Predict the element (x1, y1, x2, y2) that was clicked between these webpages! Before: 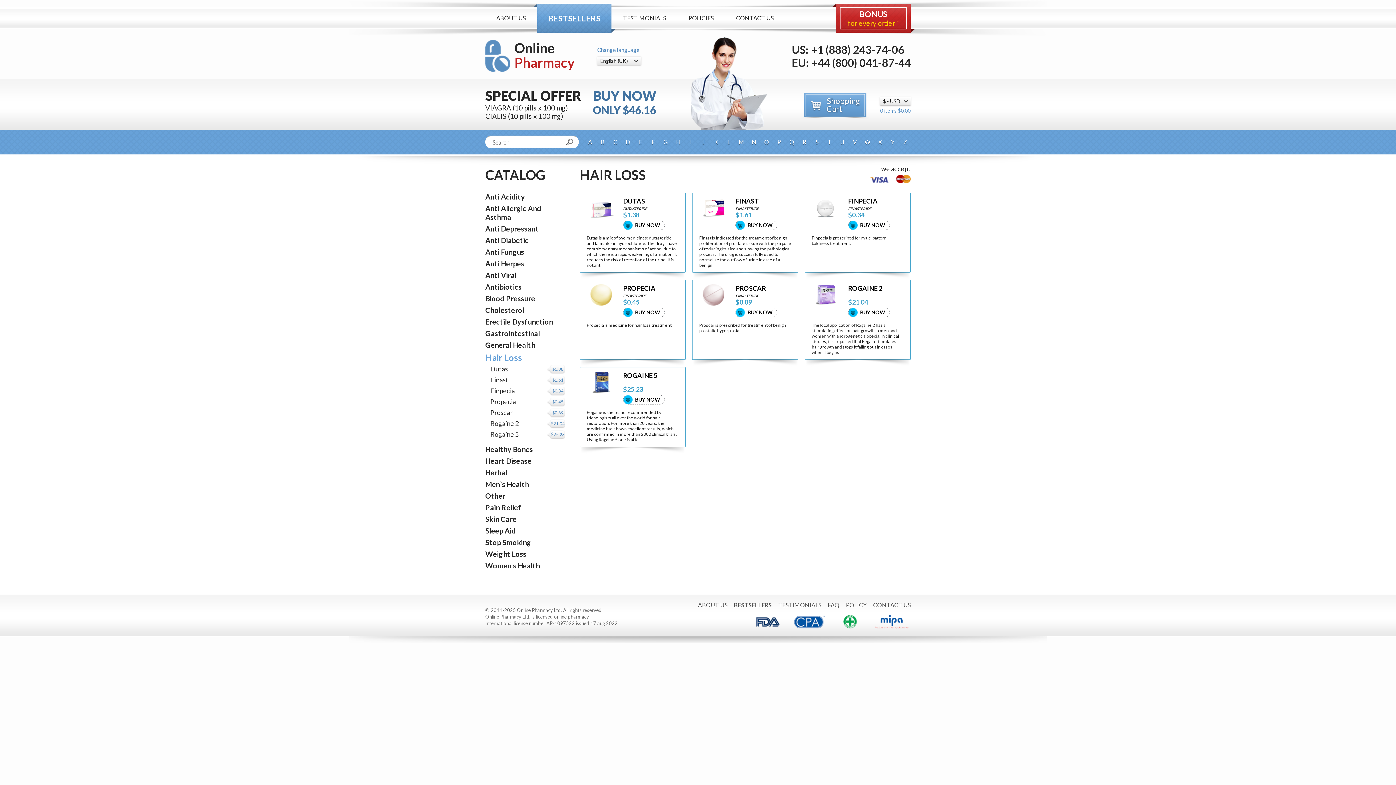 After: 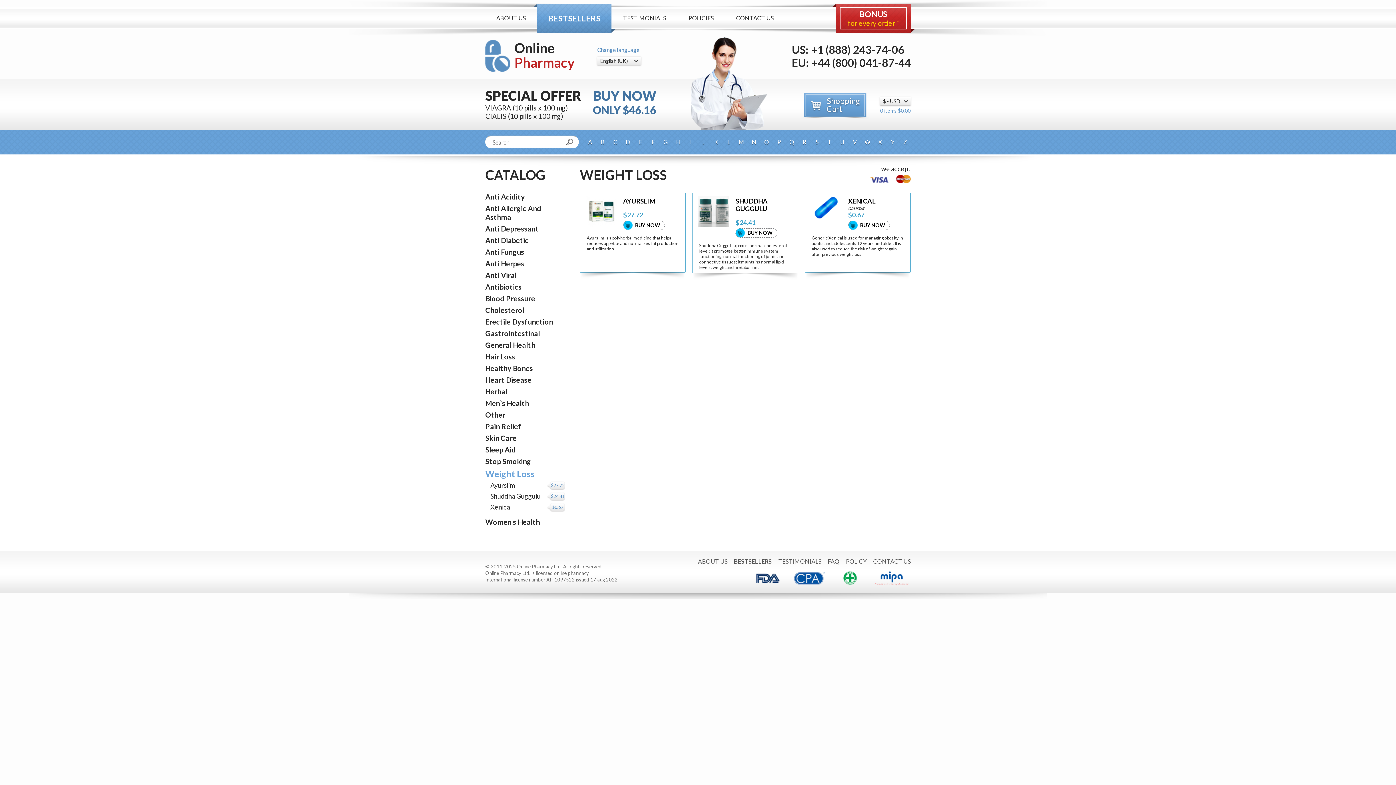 Action: label: Weight Loss bbox: (485, 549, 526, 558)